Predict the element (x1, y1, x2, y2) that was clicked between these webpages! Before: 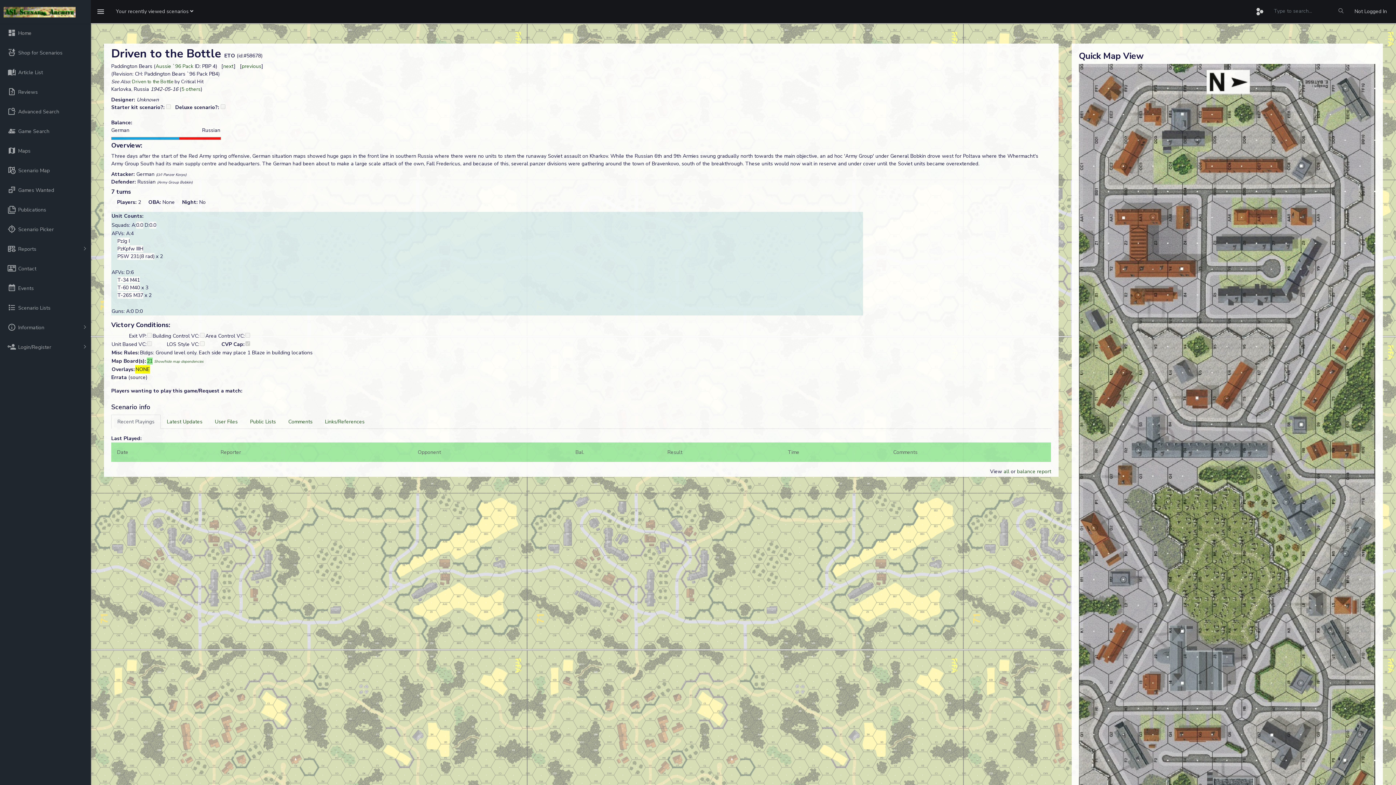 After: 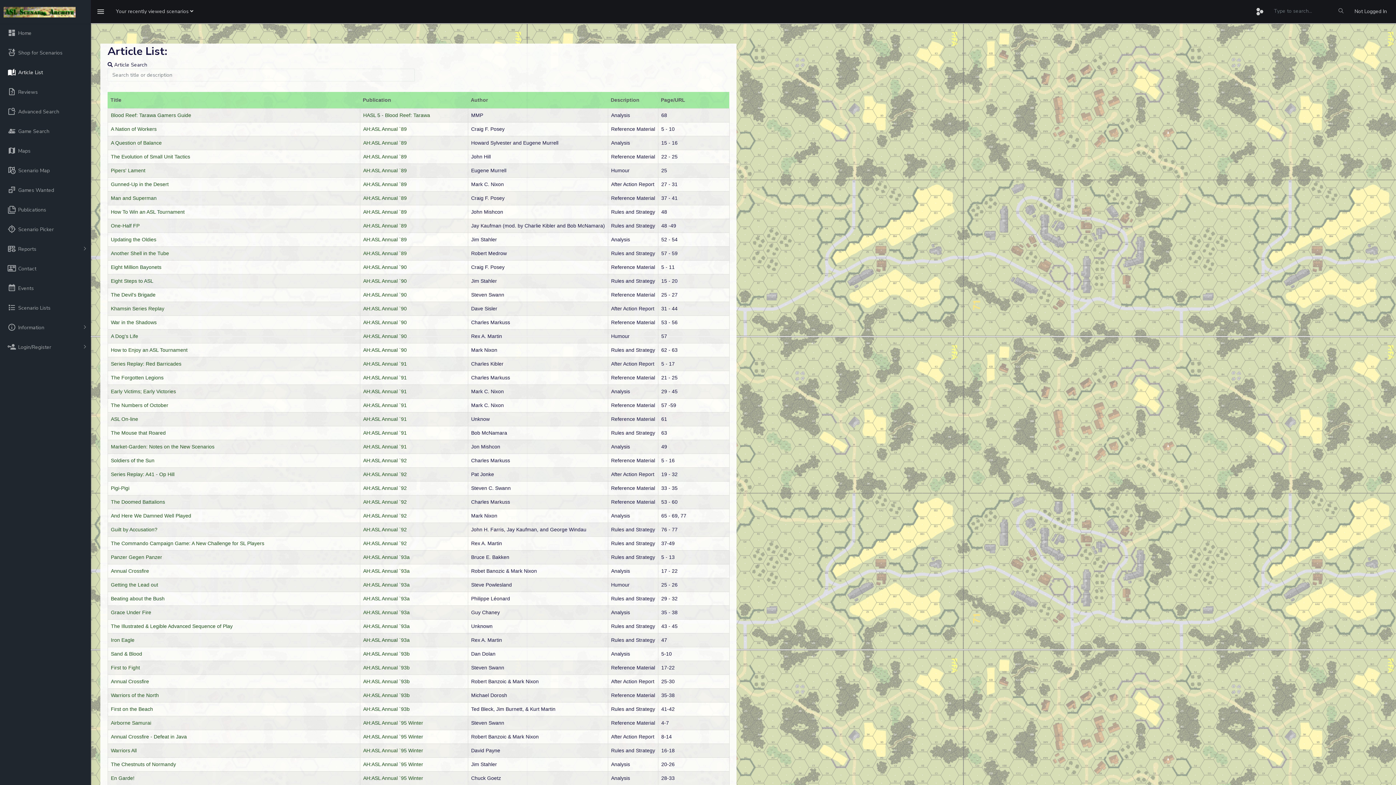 Action: bbox: (0, 62, 90, 82) label: Article List